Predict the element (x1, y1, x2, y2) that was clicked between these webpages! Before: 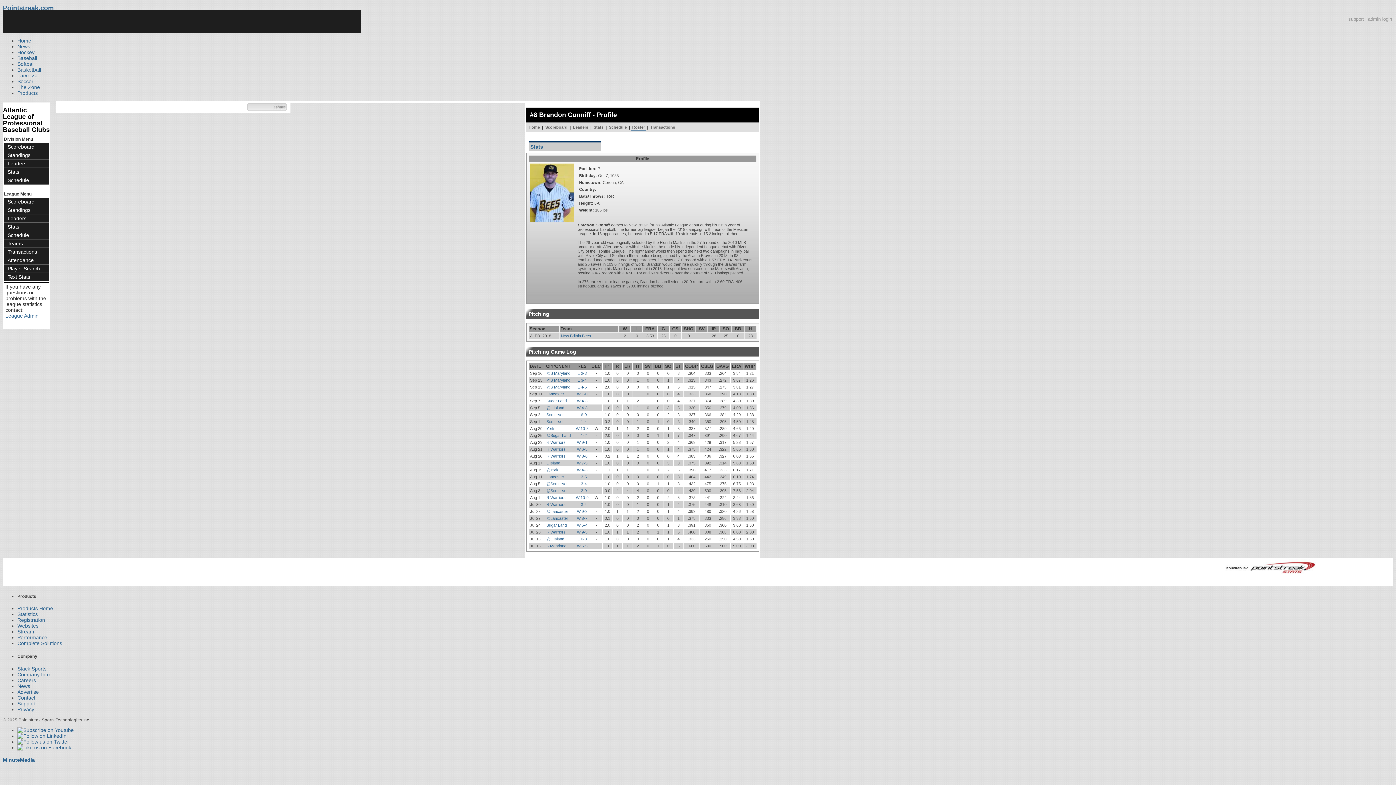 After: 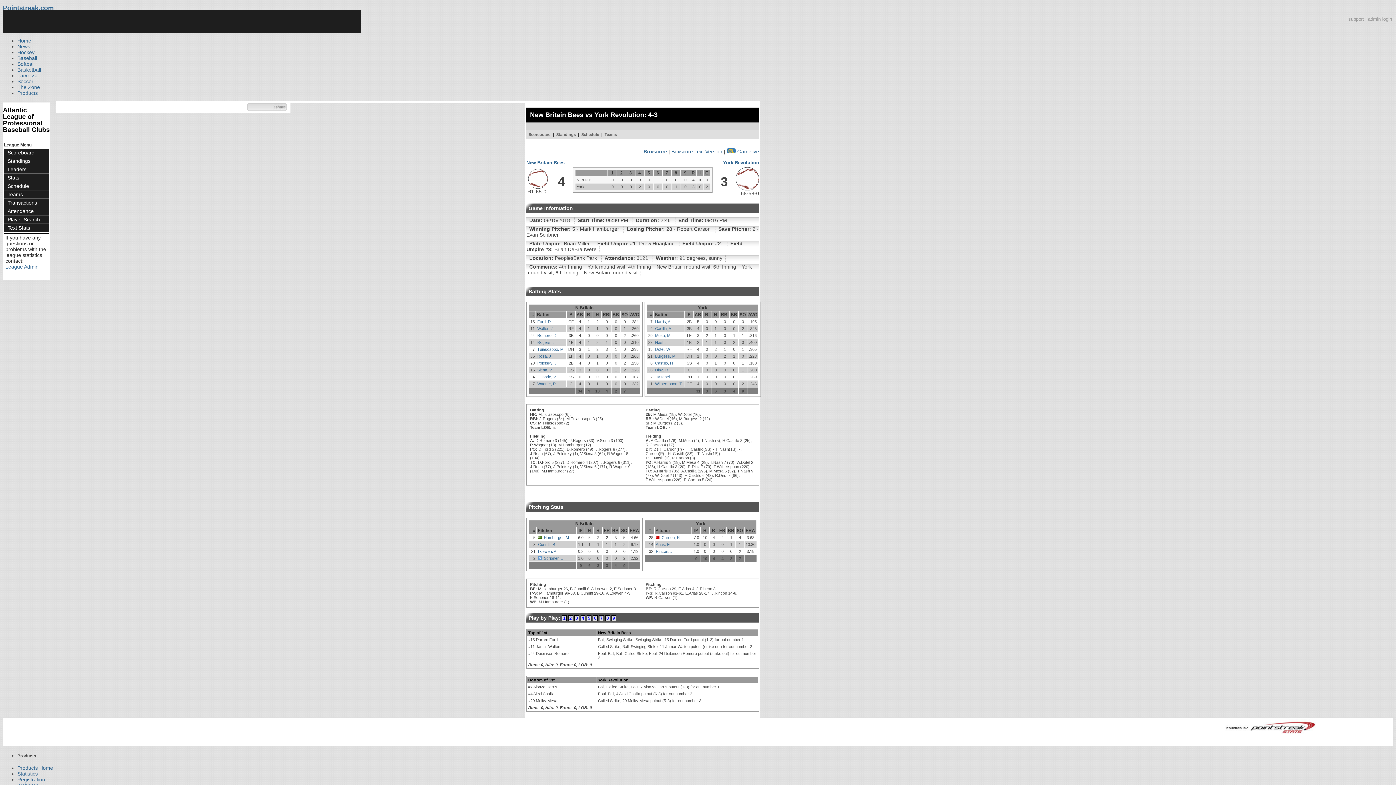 Action: label: W 4-3 bbox: (577, 468, 587, 472)